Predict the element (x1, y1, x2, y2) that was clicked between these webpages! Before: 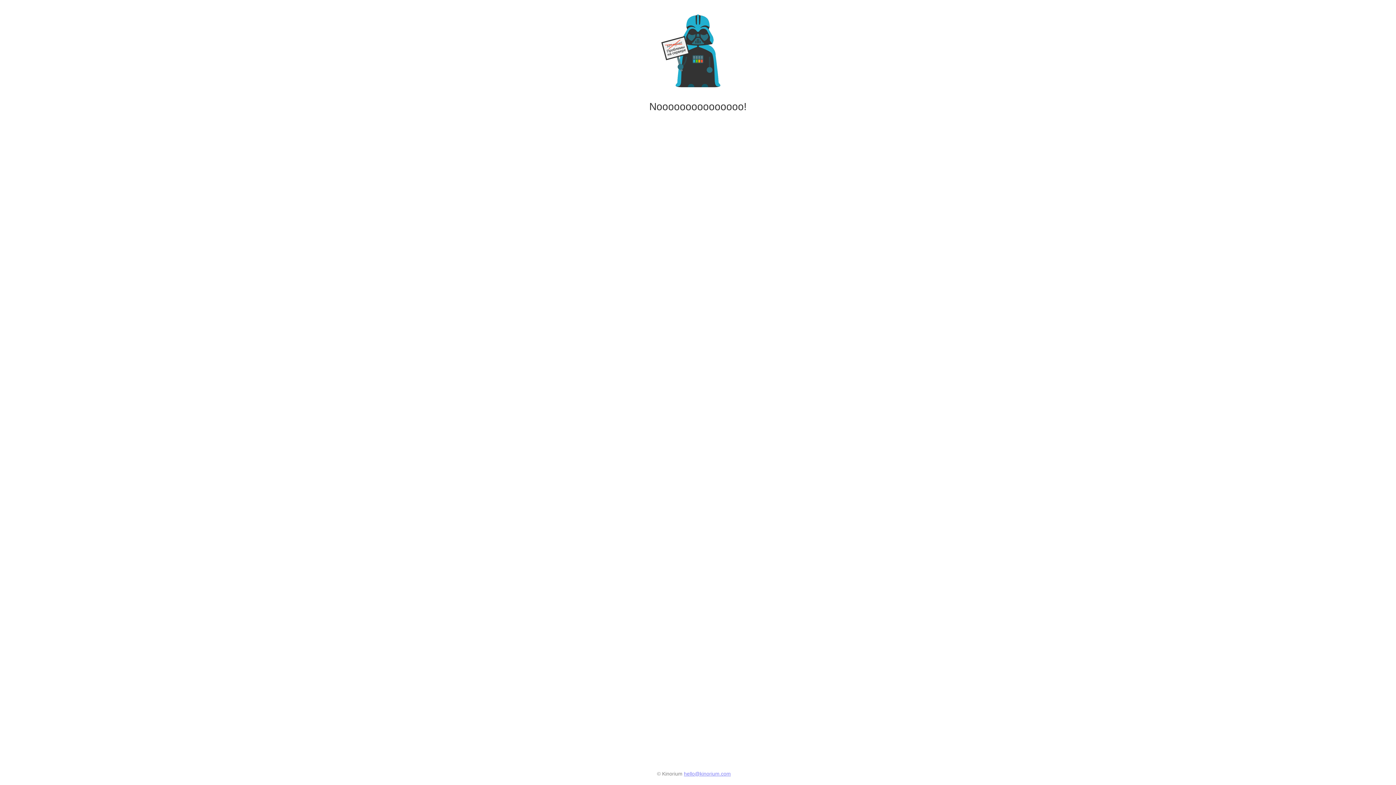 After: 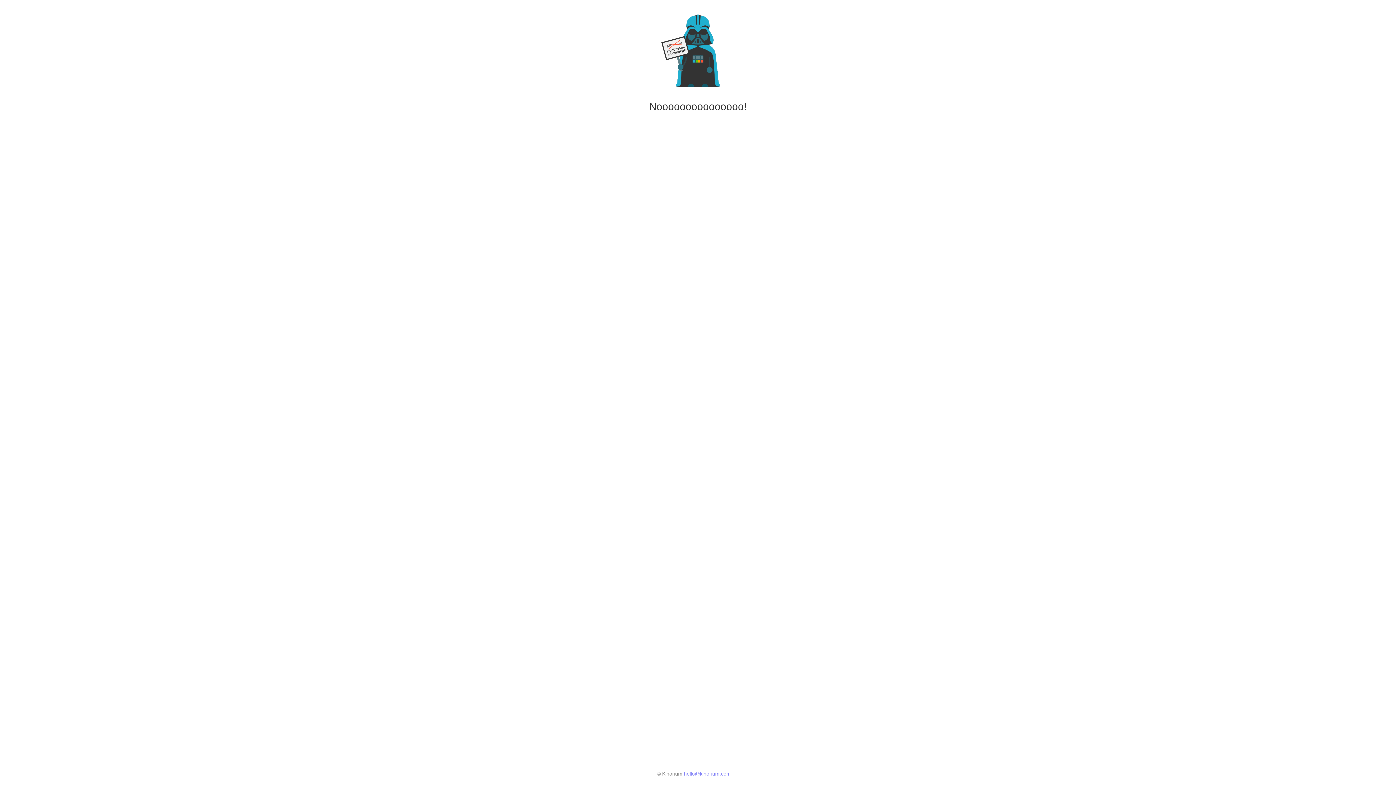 Action: label: hello@kinorium.com bbox: (684, 771, 731, 777)